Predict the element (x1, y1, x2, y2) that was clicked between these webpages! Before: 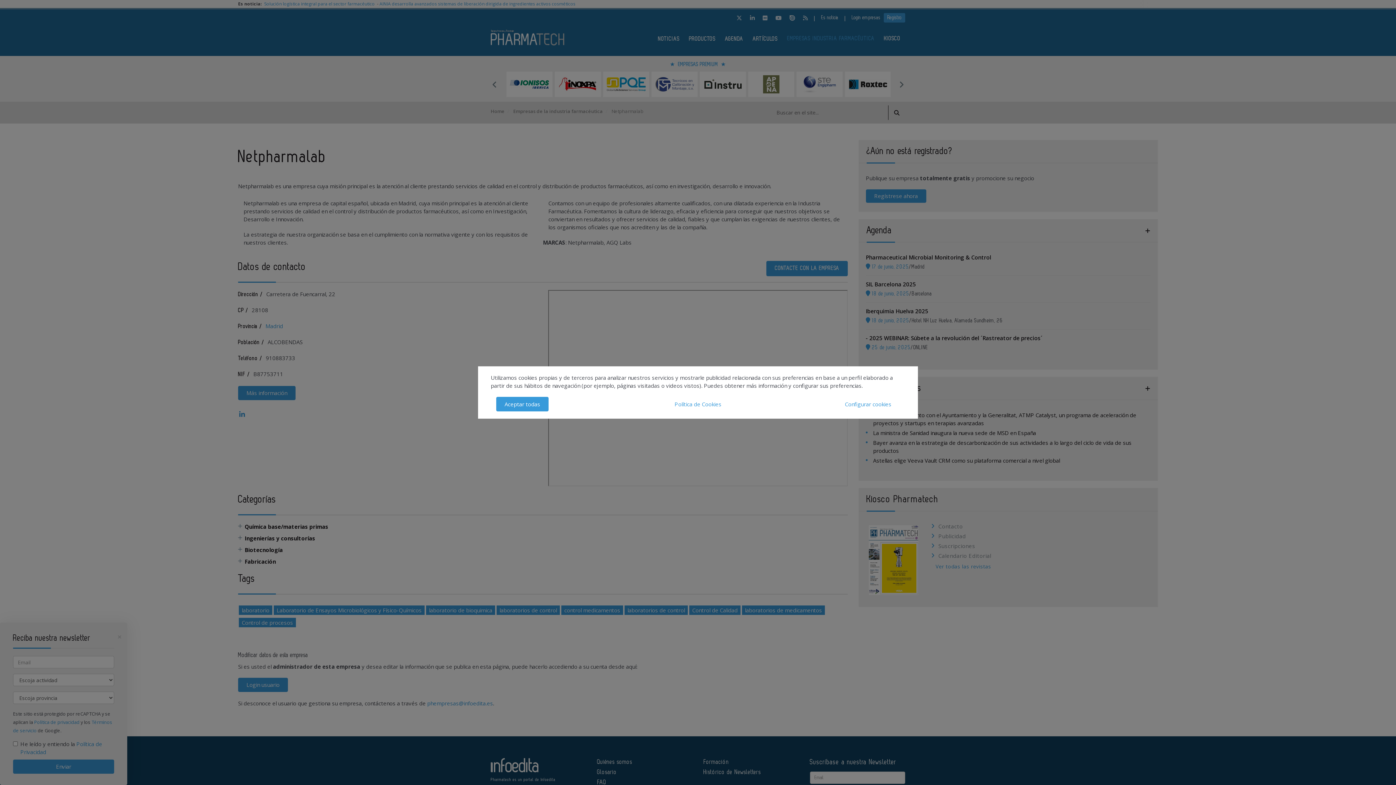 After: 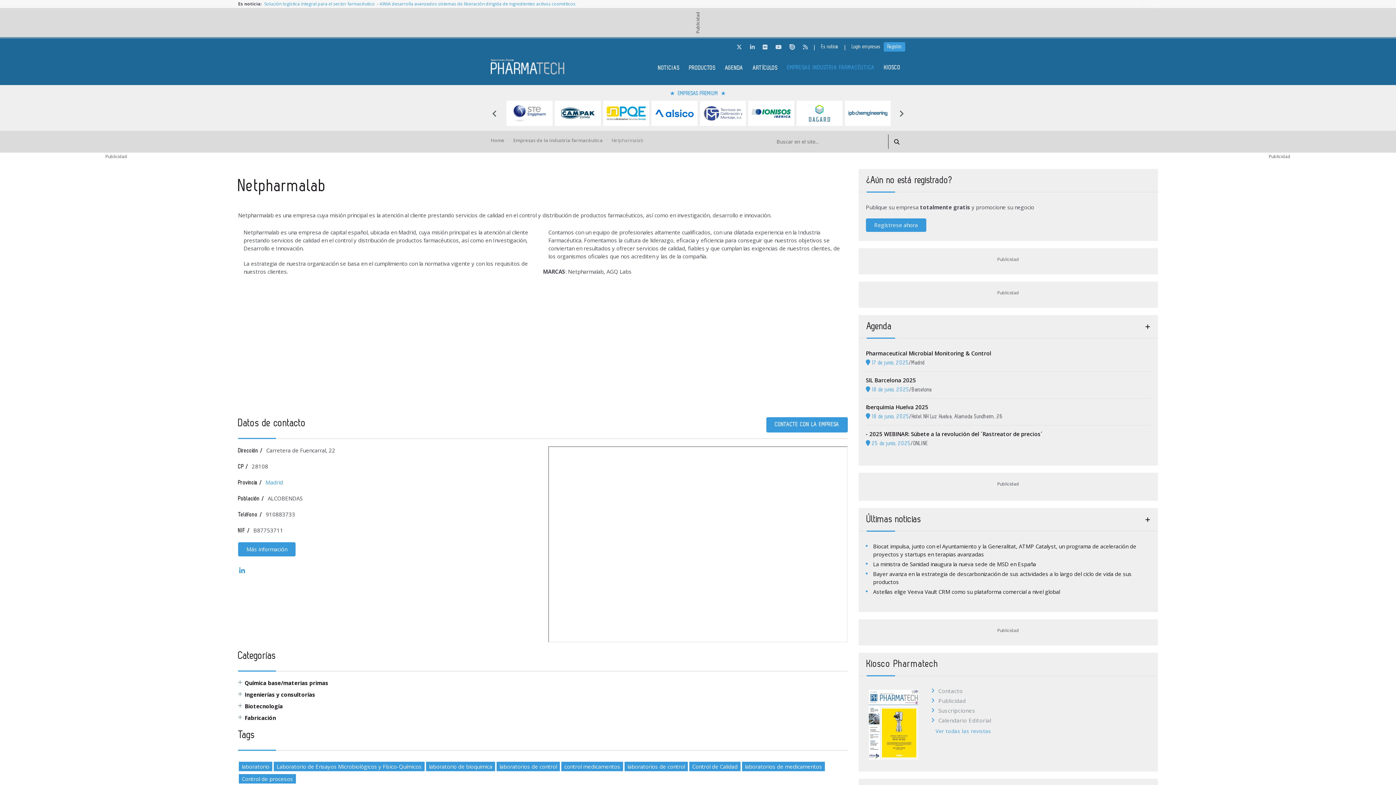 Action: bbox: (496, 397, 548, 411) label: Aceptar todas